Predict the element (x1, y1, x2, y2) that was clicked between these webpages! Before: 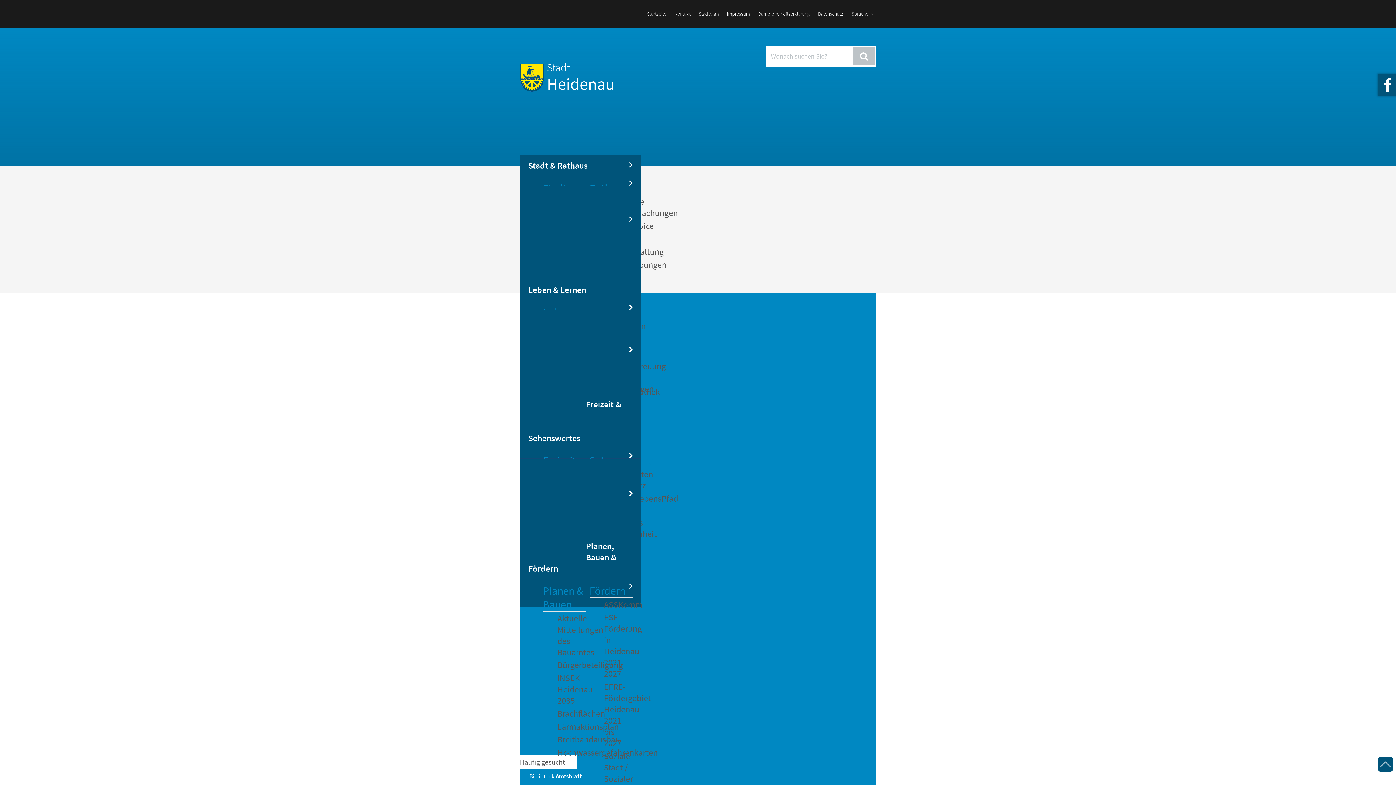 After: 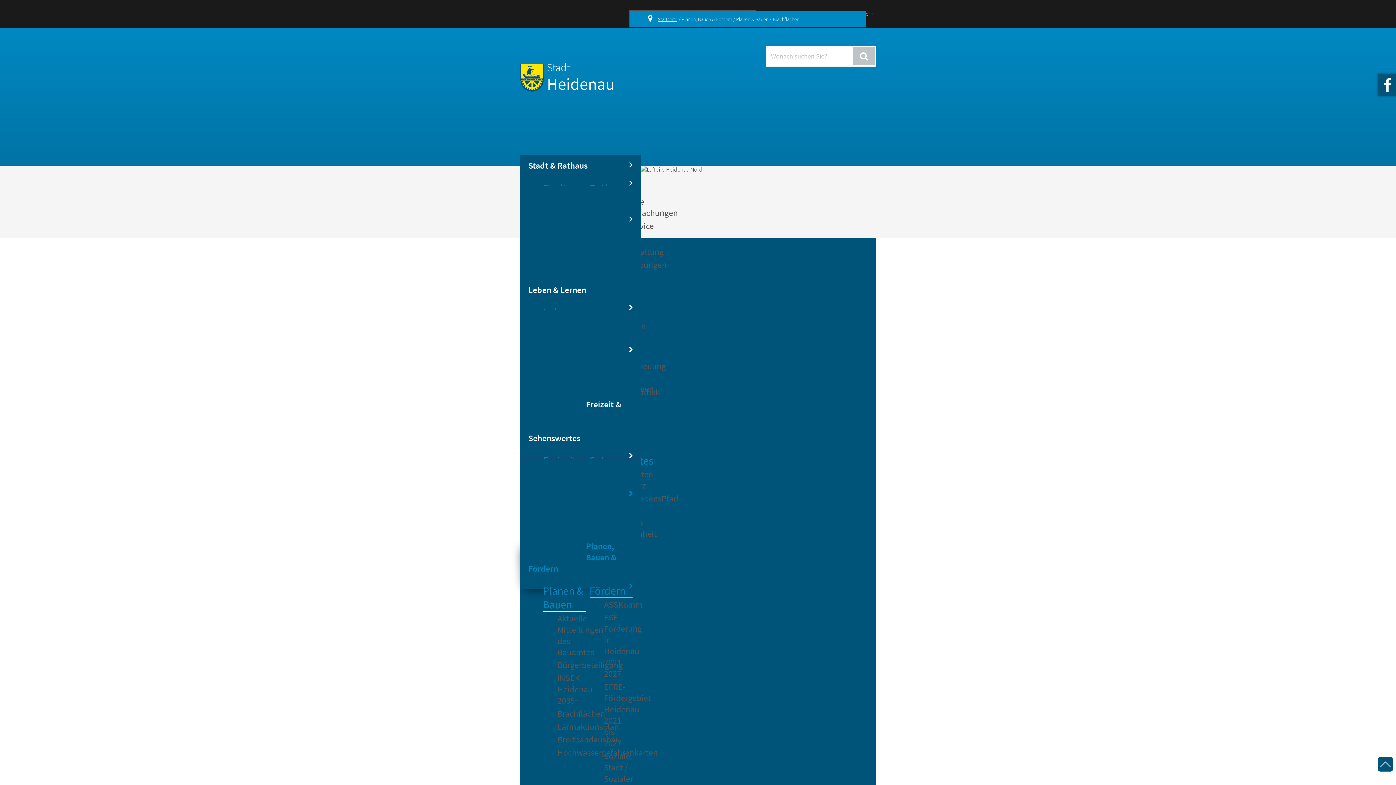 Action: bbox: (557, 707, 586, 720) label: Brachflächen